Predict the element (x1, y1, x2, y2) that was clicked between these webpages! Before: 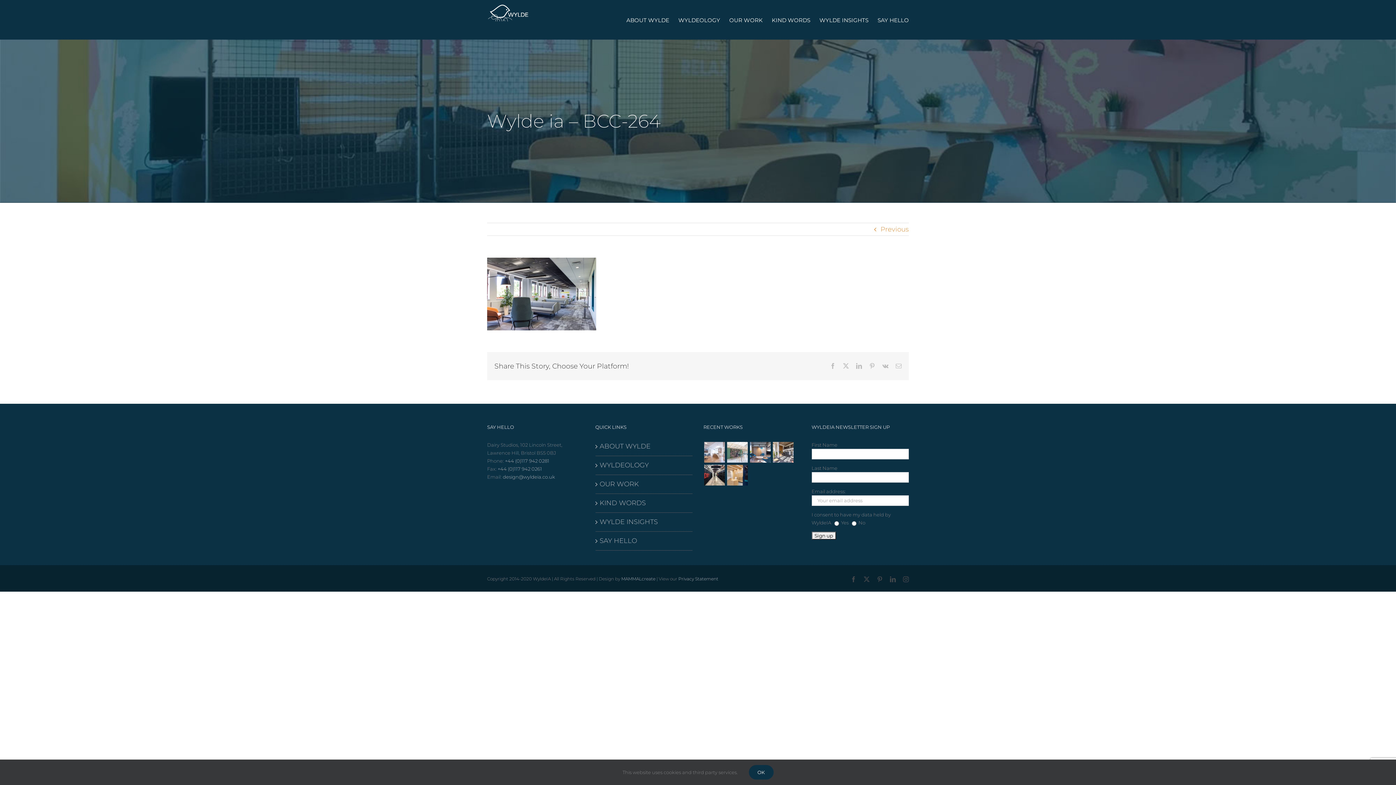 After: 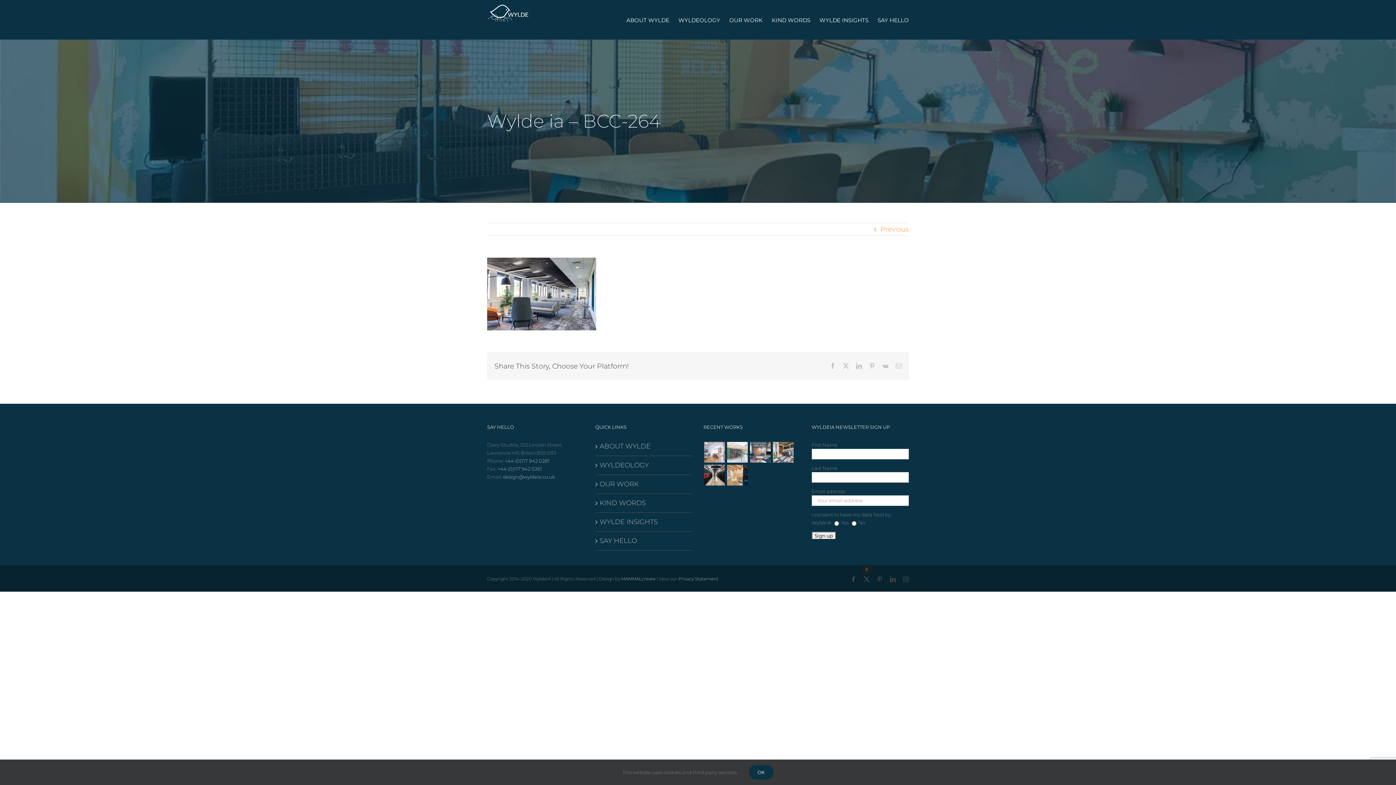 Action: bbox: (864, 576, 869, 582) label: X